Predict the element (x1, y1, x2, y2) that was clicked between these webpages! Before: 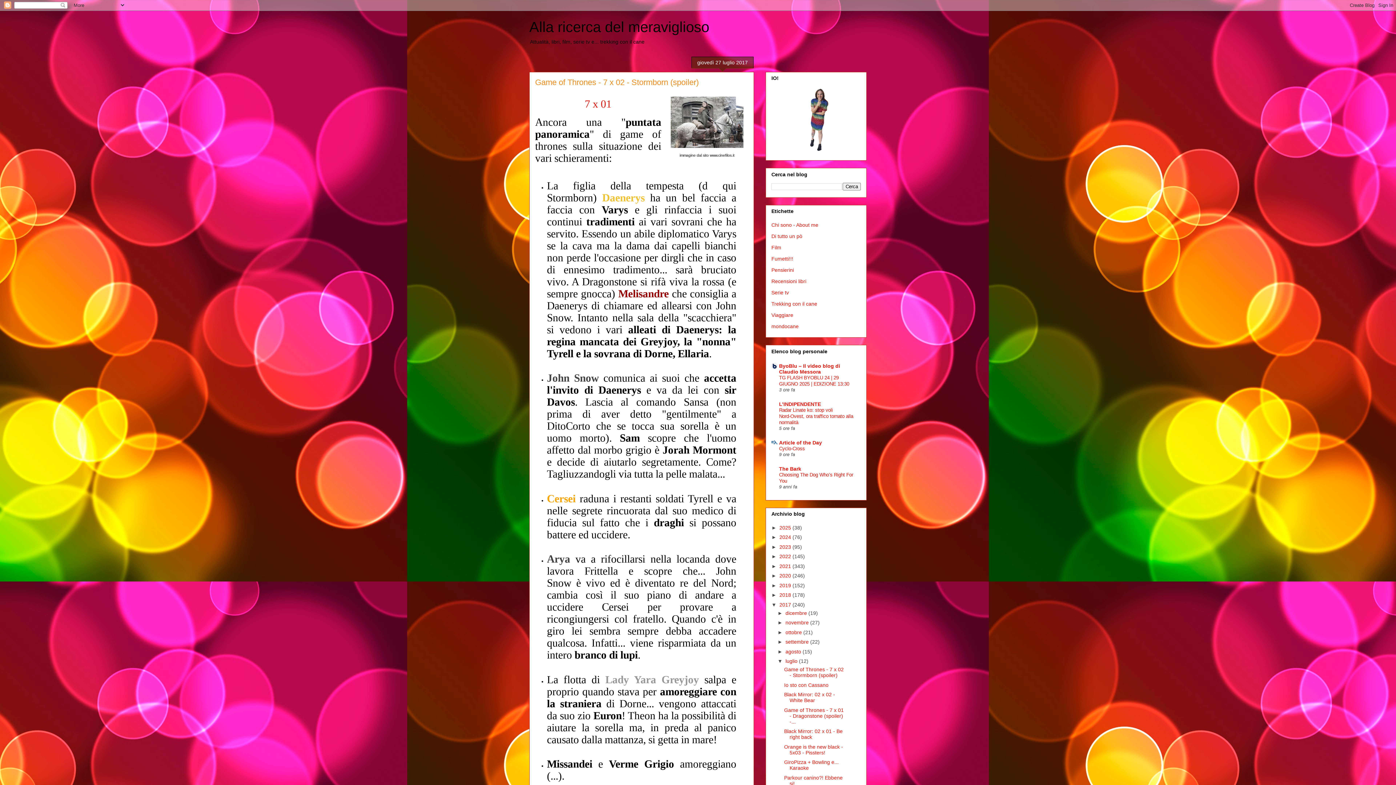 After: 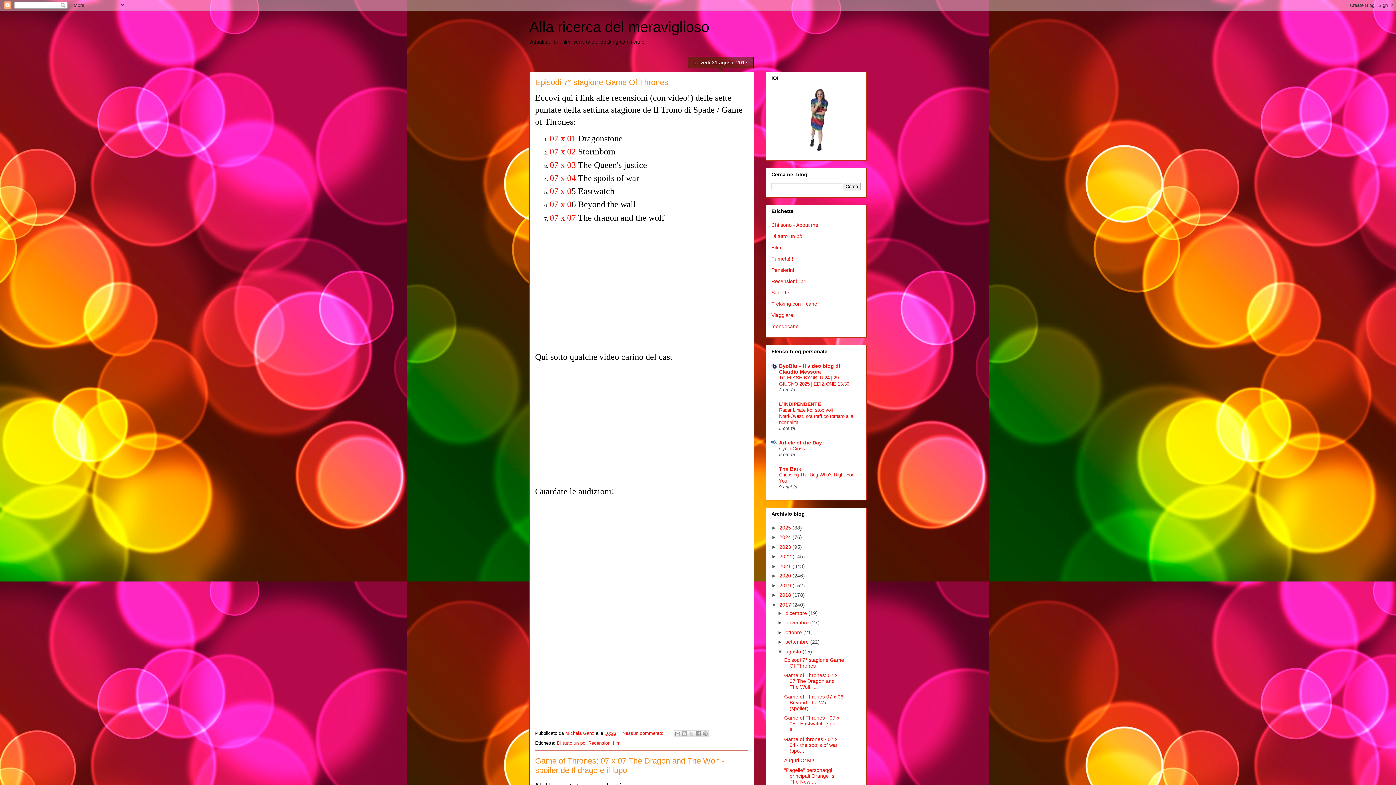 Action: bbox: (785, 649, 802, 654) label: agosto 